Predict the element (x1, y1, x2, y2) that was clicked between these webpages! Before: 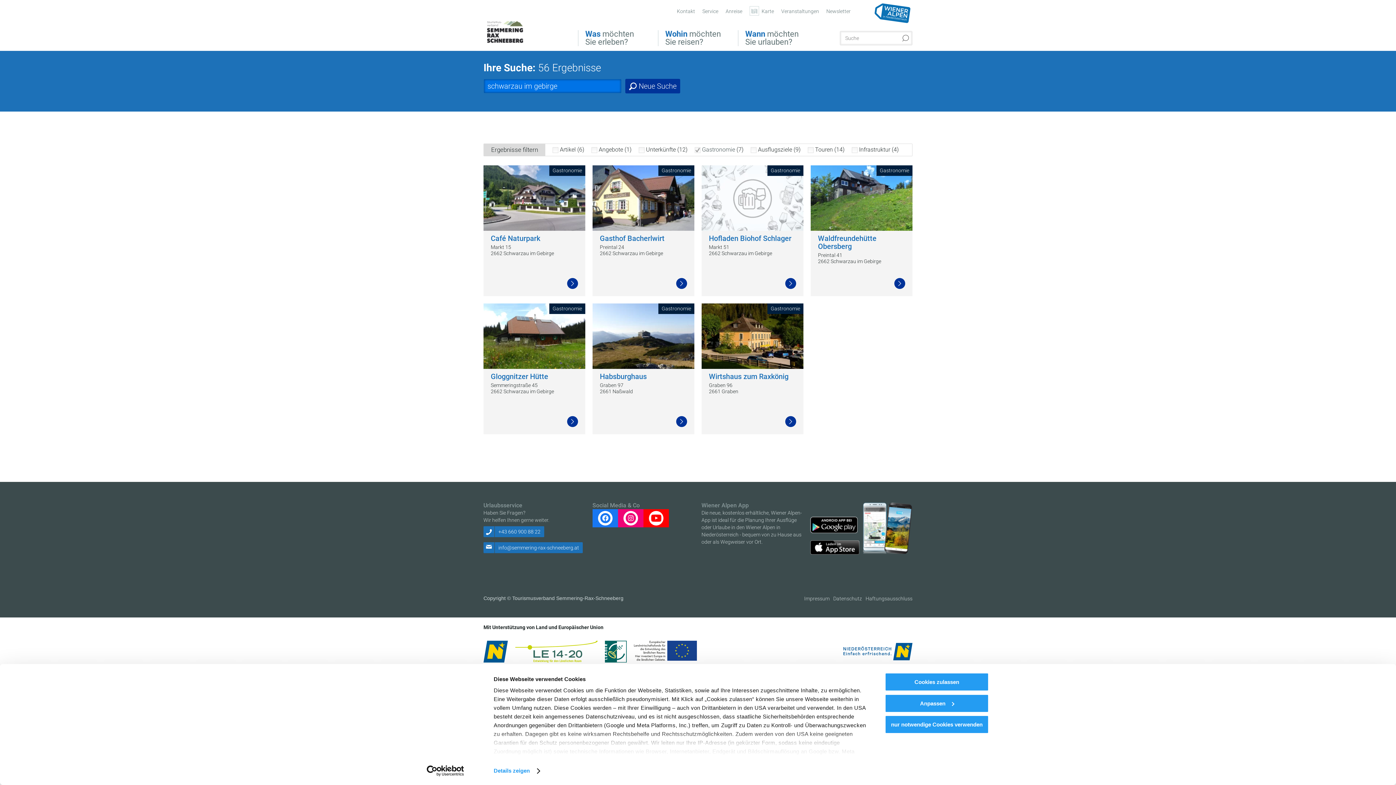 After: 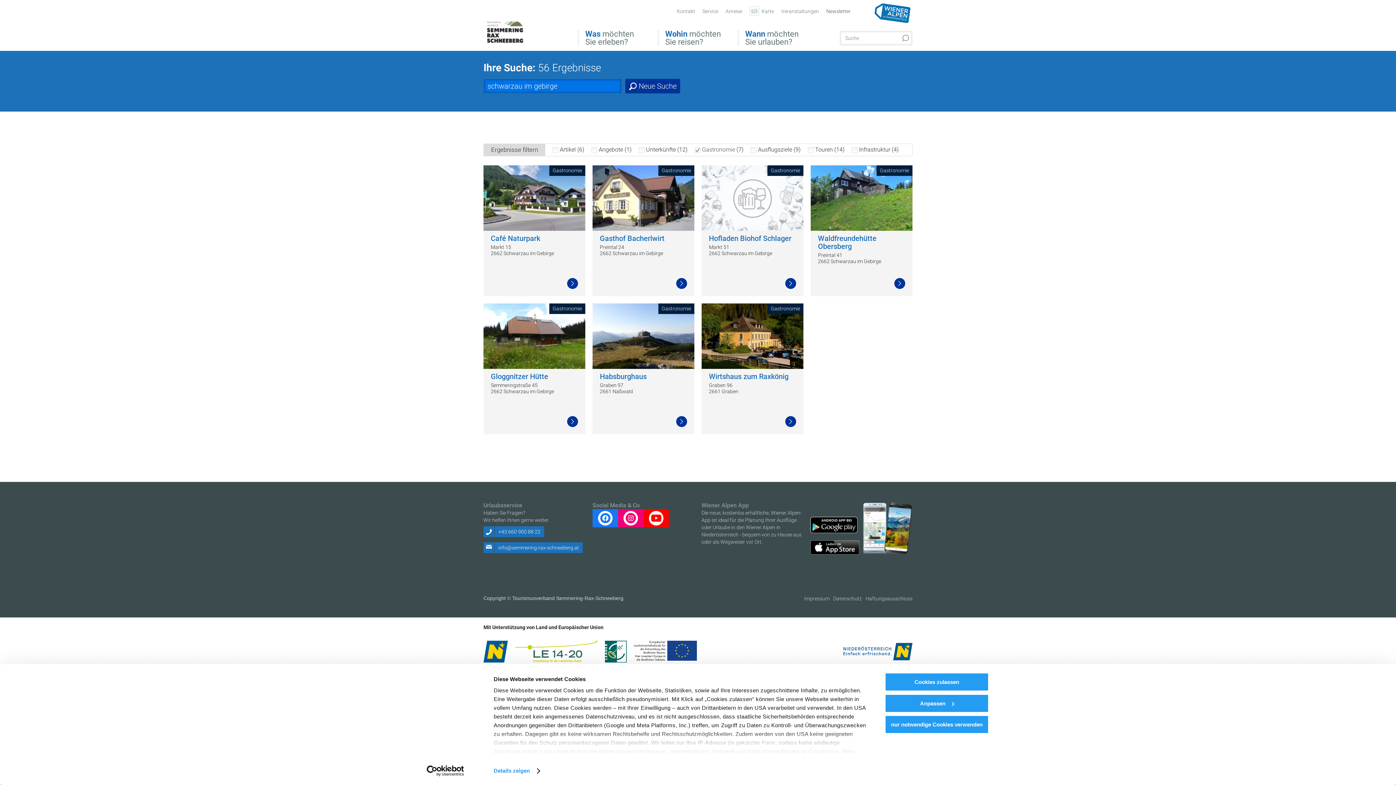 Action: label: Newsletter bbox: (826, 8, 850, 13)